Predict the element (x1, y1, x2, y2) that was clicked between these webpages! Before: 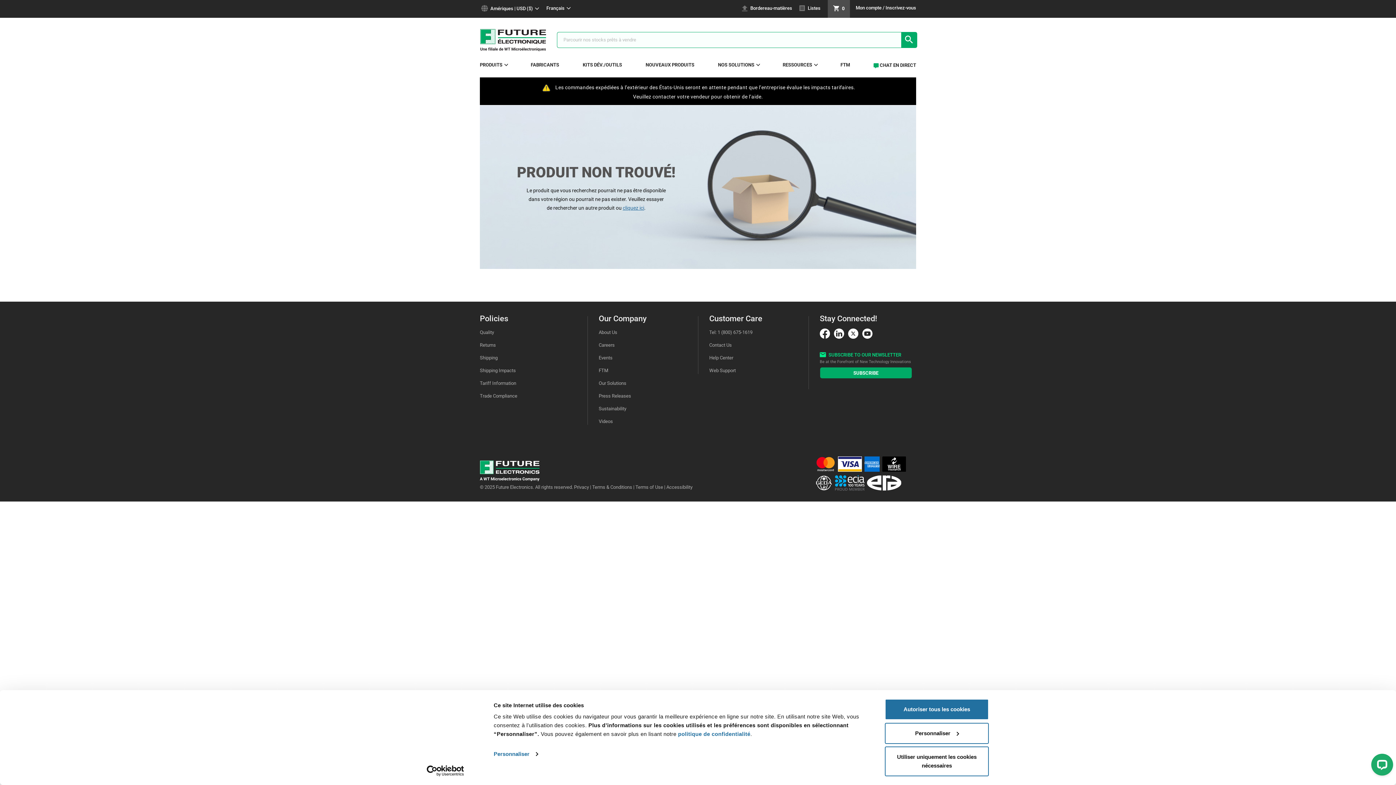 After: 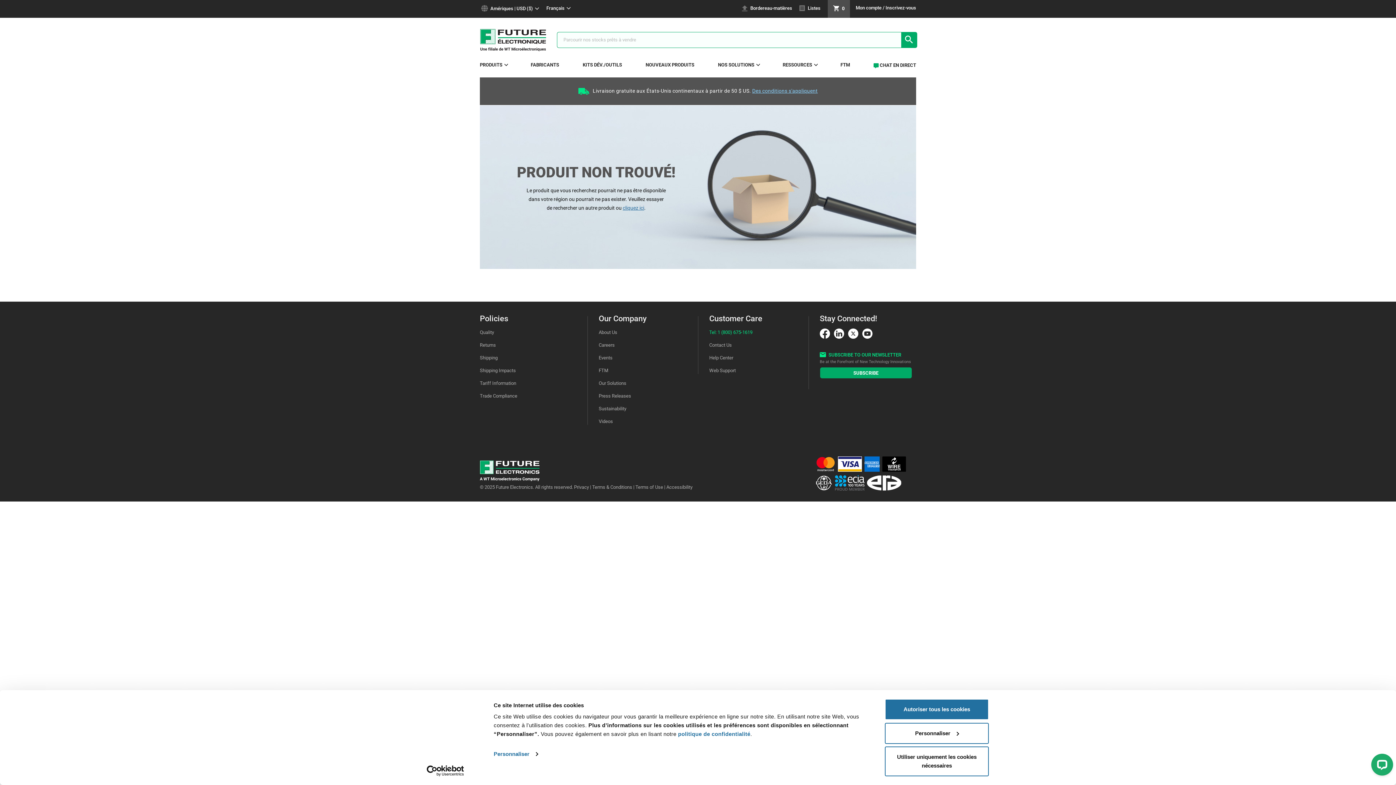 Action: bbox: (709, 329, 752, 335) label: Tel: 1 (800) 675-1619